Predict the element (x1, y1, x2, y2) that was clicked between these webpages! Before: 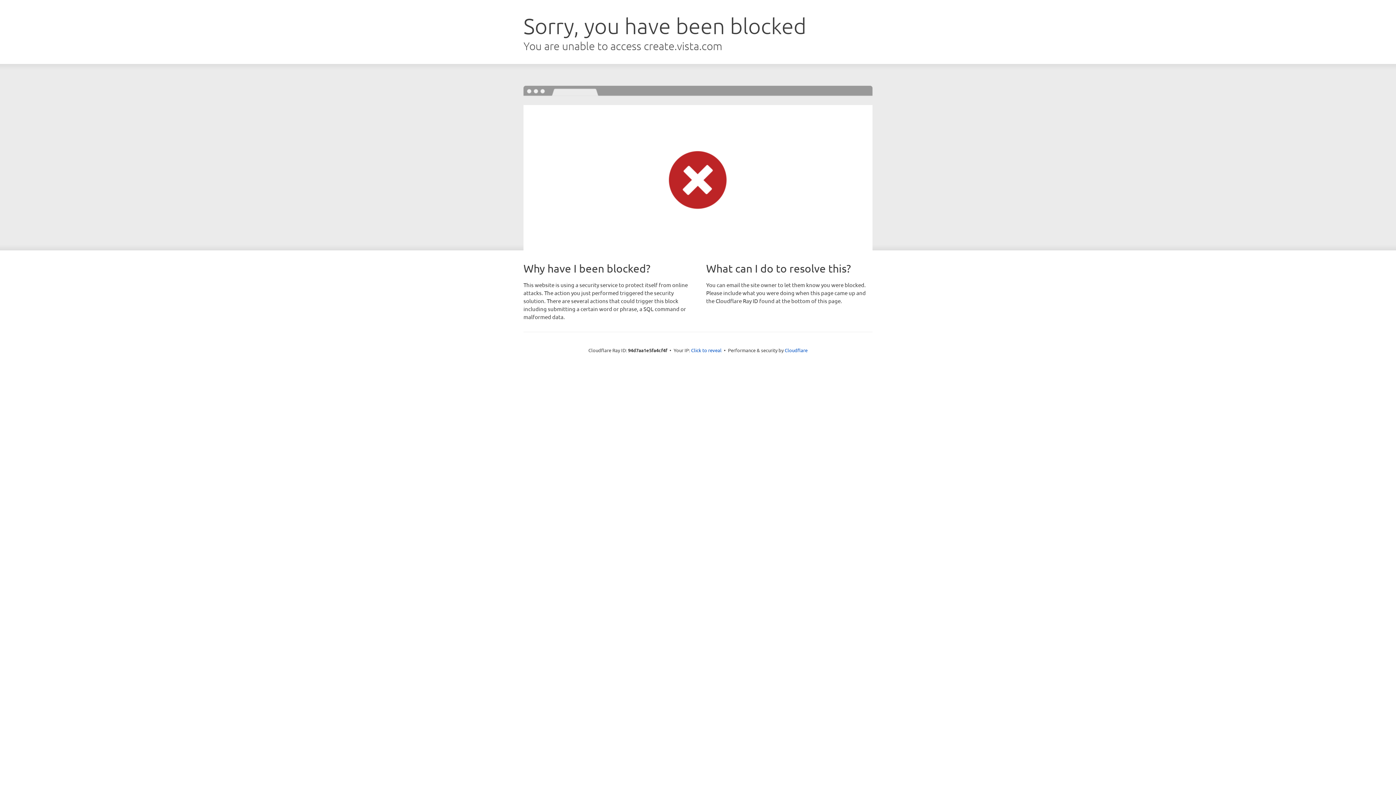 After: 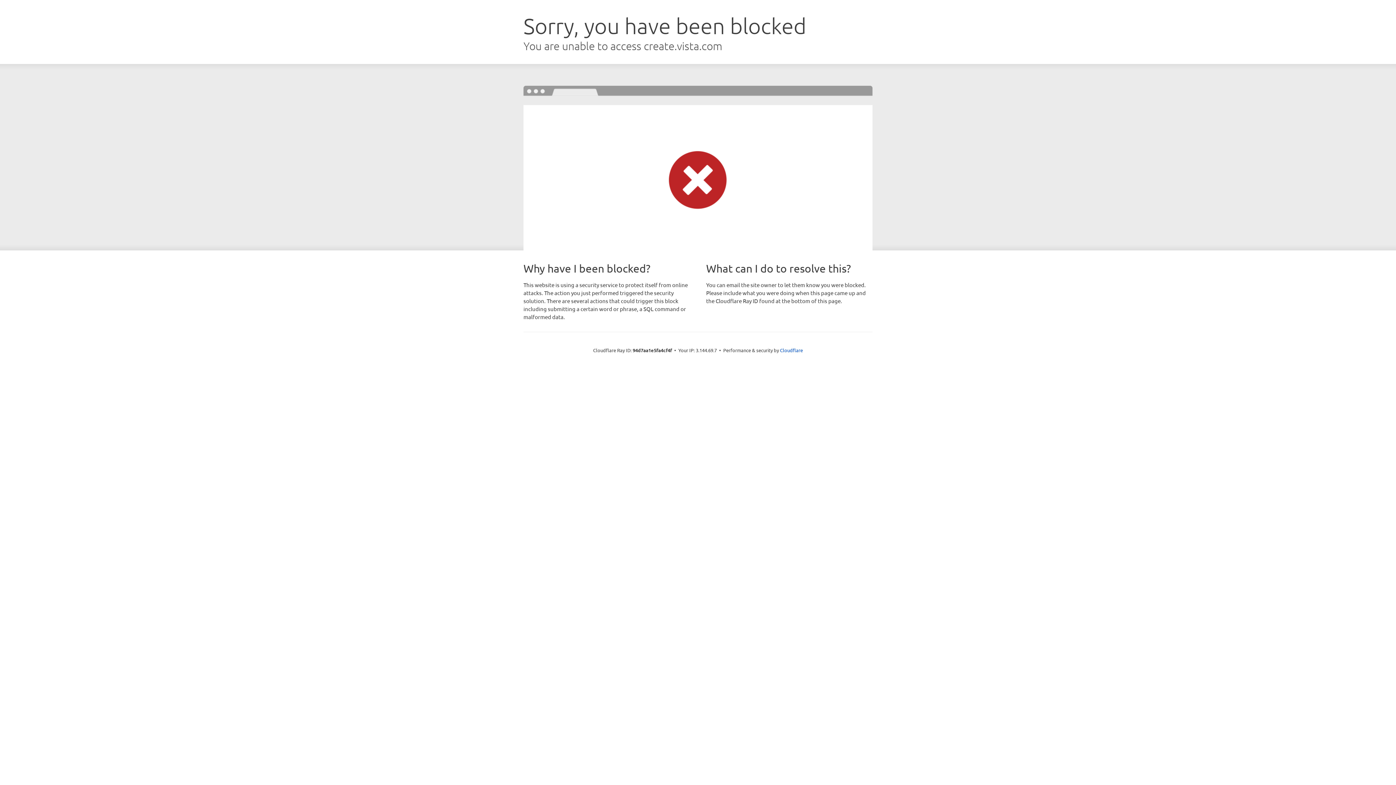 Action: label: Click to reveal bbox: (691, 346, 721, 353)